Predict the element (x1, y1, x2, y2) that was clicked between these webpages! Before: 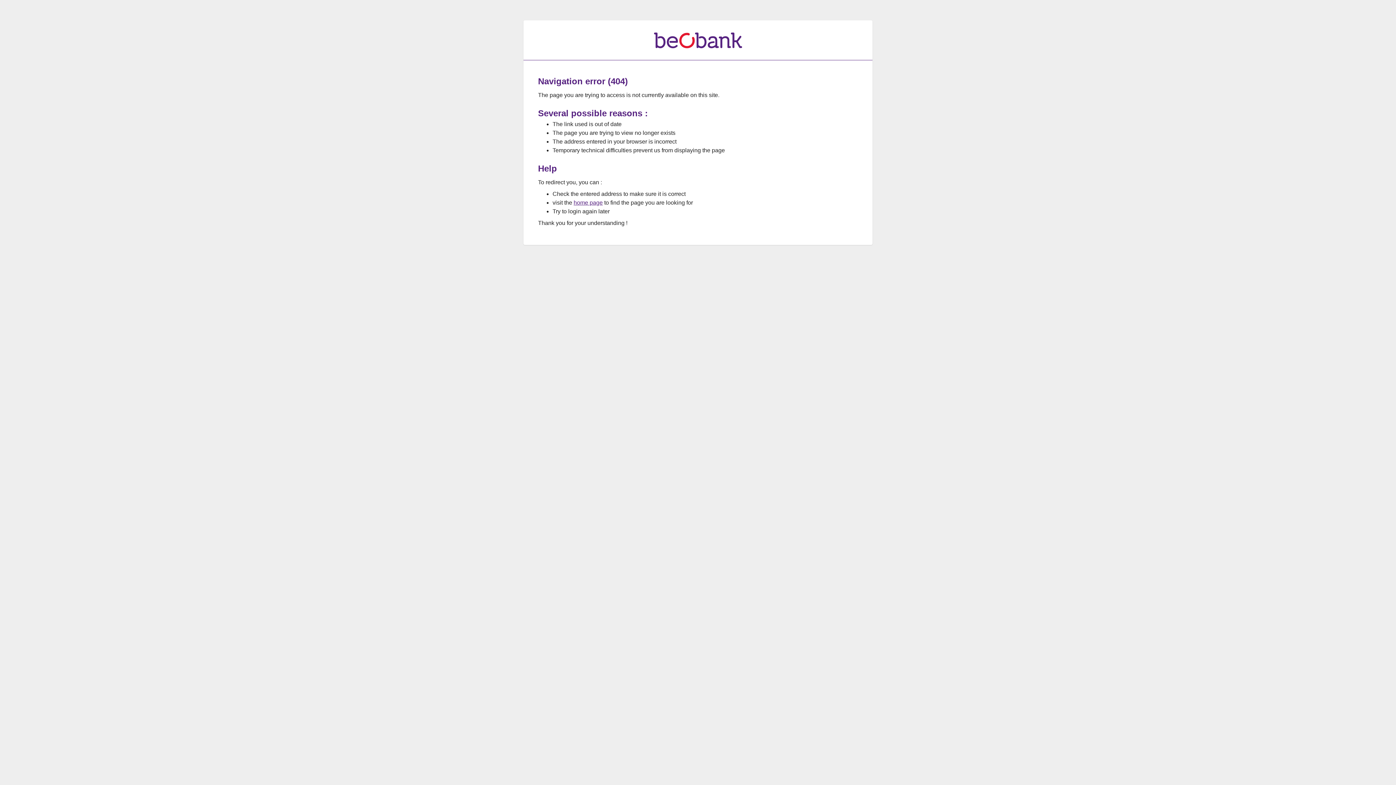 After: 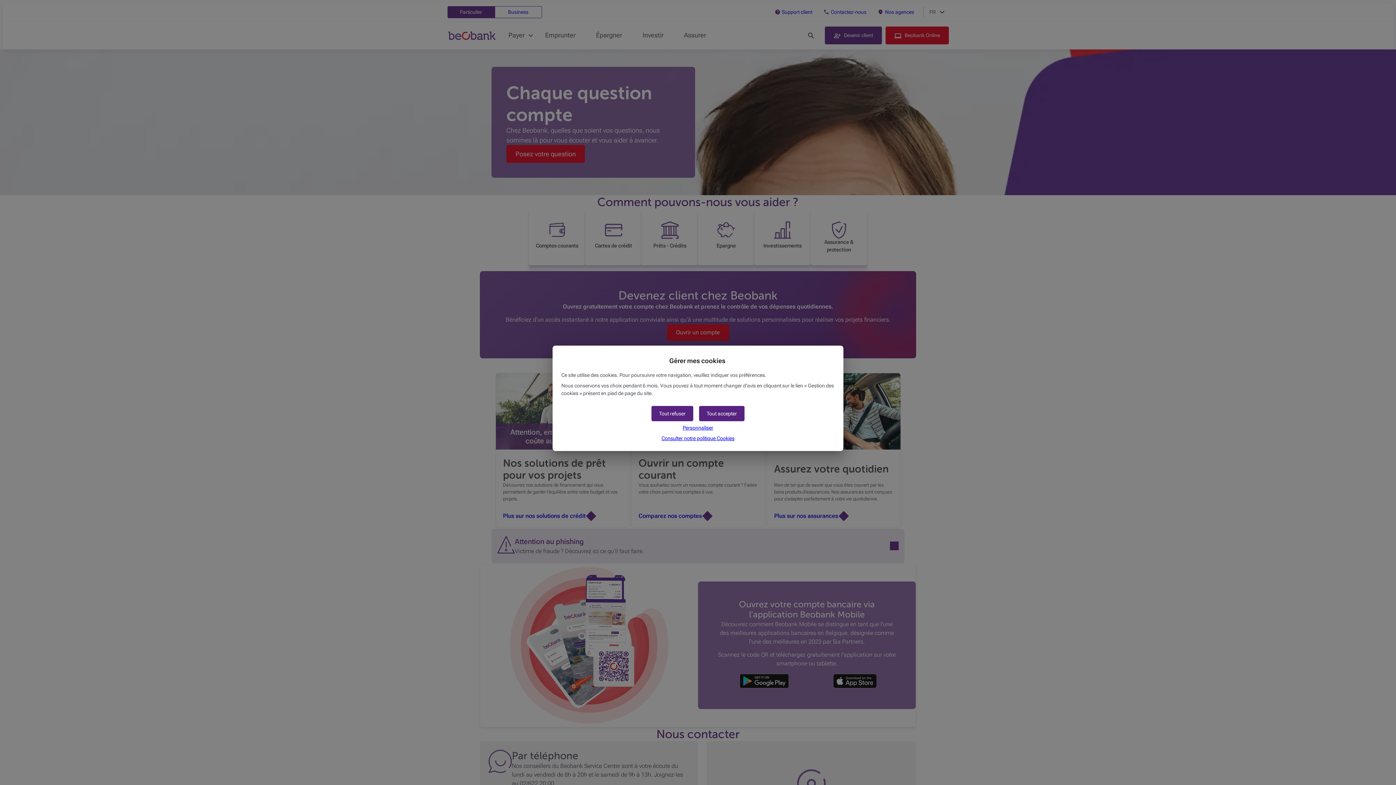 Action: label: home page bbox: (573, 199, 602, 205)